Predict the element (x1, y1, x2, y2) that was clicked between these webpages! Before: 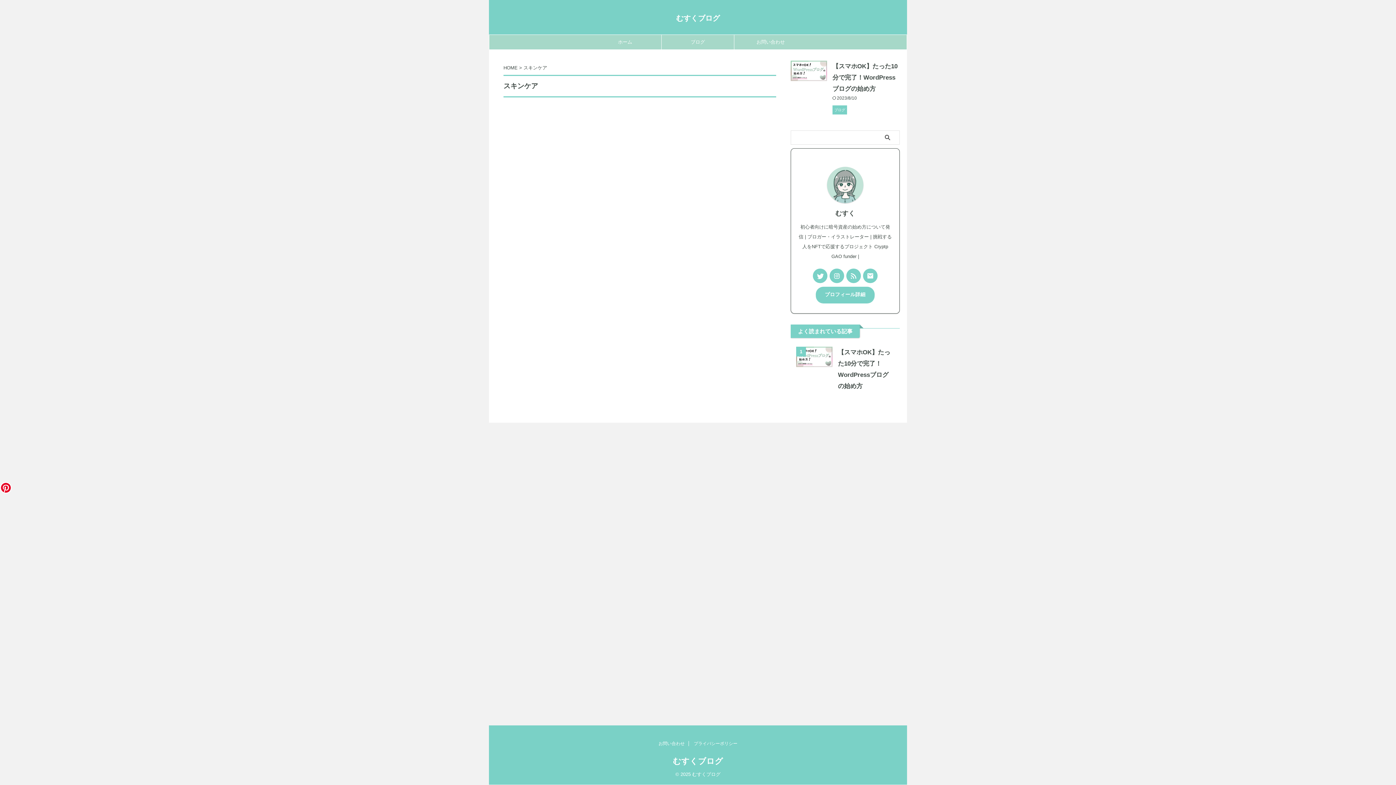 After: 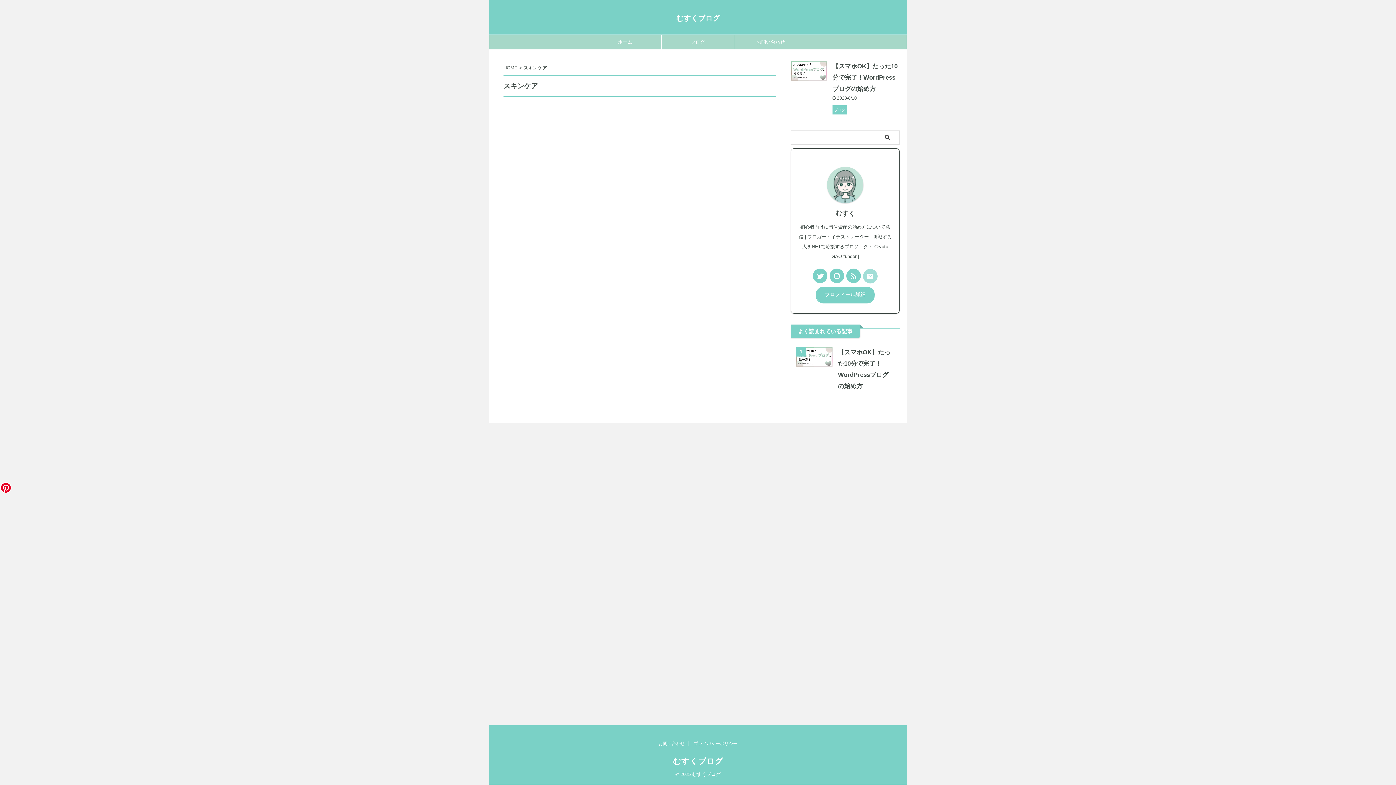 Action: bbox: (863, 268, 877, 283)